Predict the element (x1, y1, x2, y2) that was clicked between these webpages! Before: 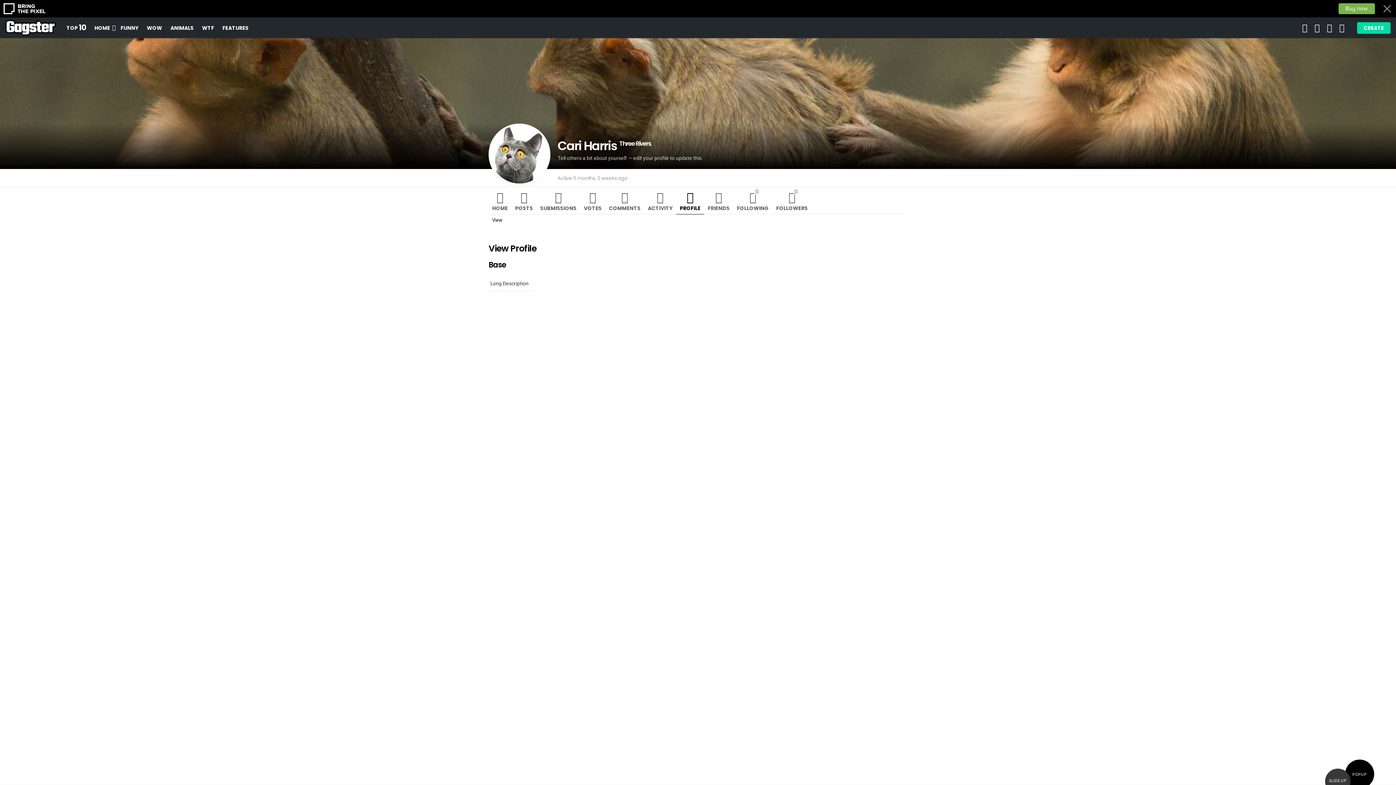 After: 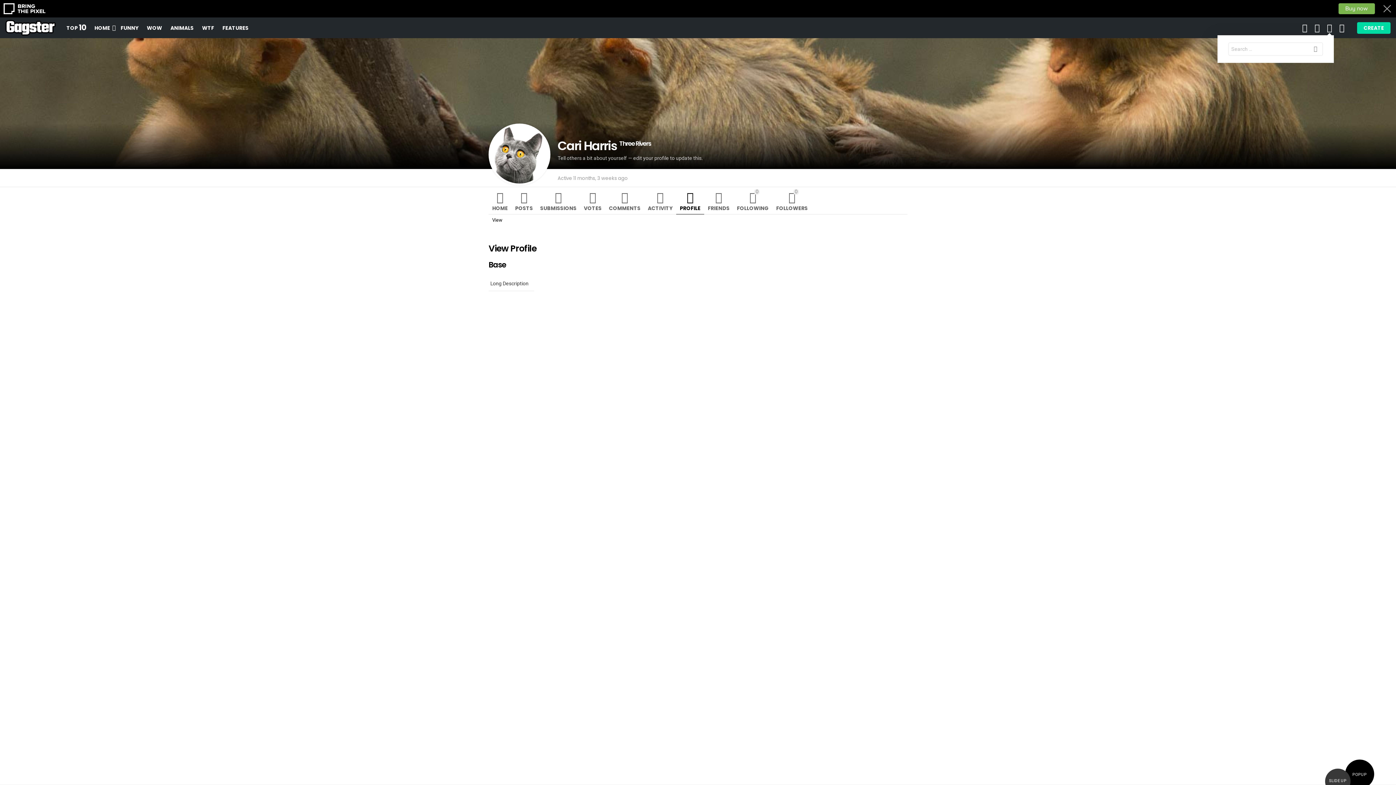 Action: label: SEARCH bbox: (1325, 20, 1334, 35)